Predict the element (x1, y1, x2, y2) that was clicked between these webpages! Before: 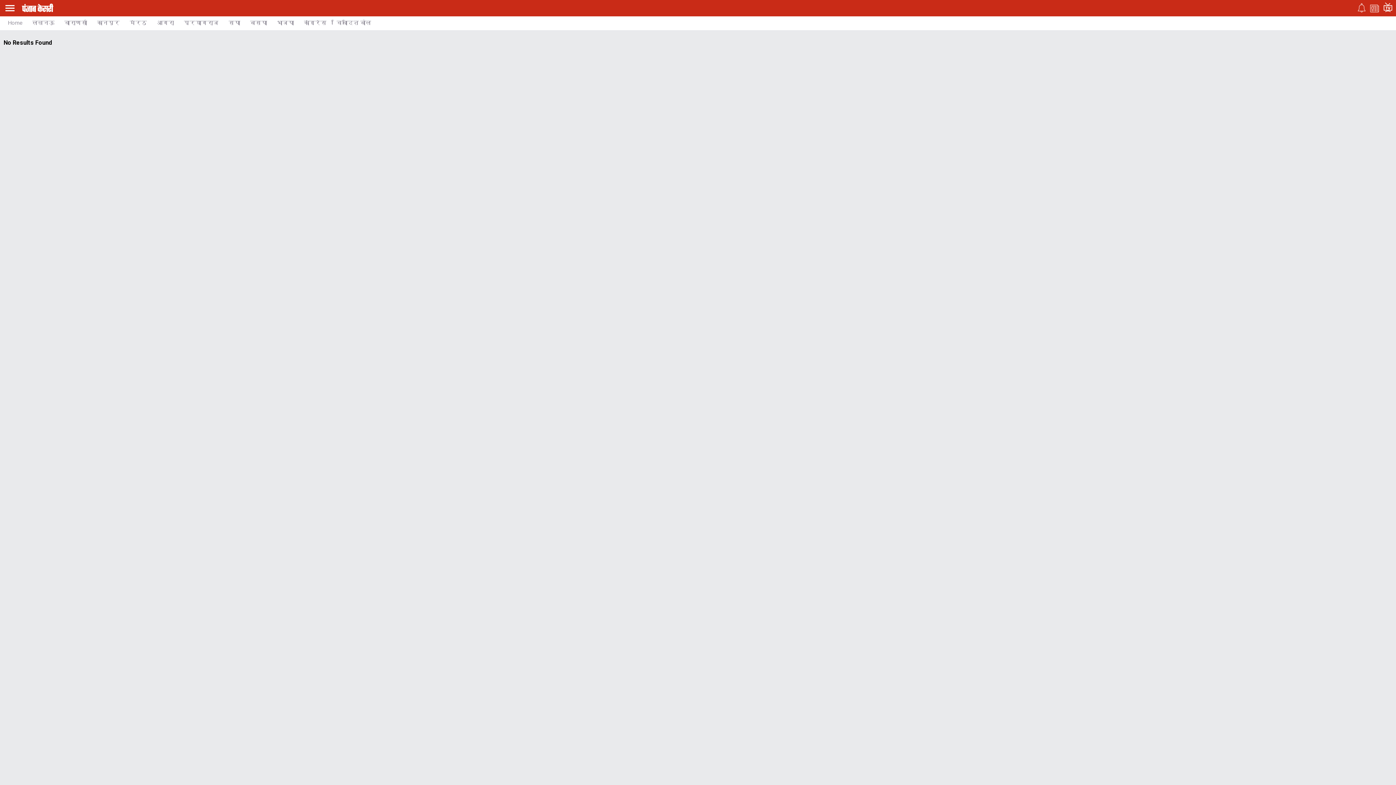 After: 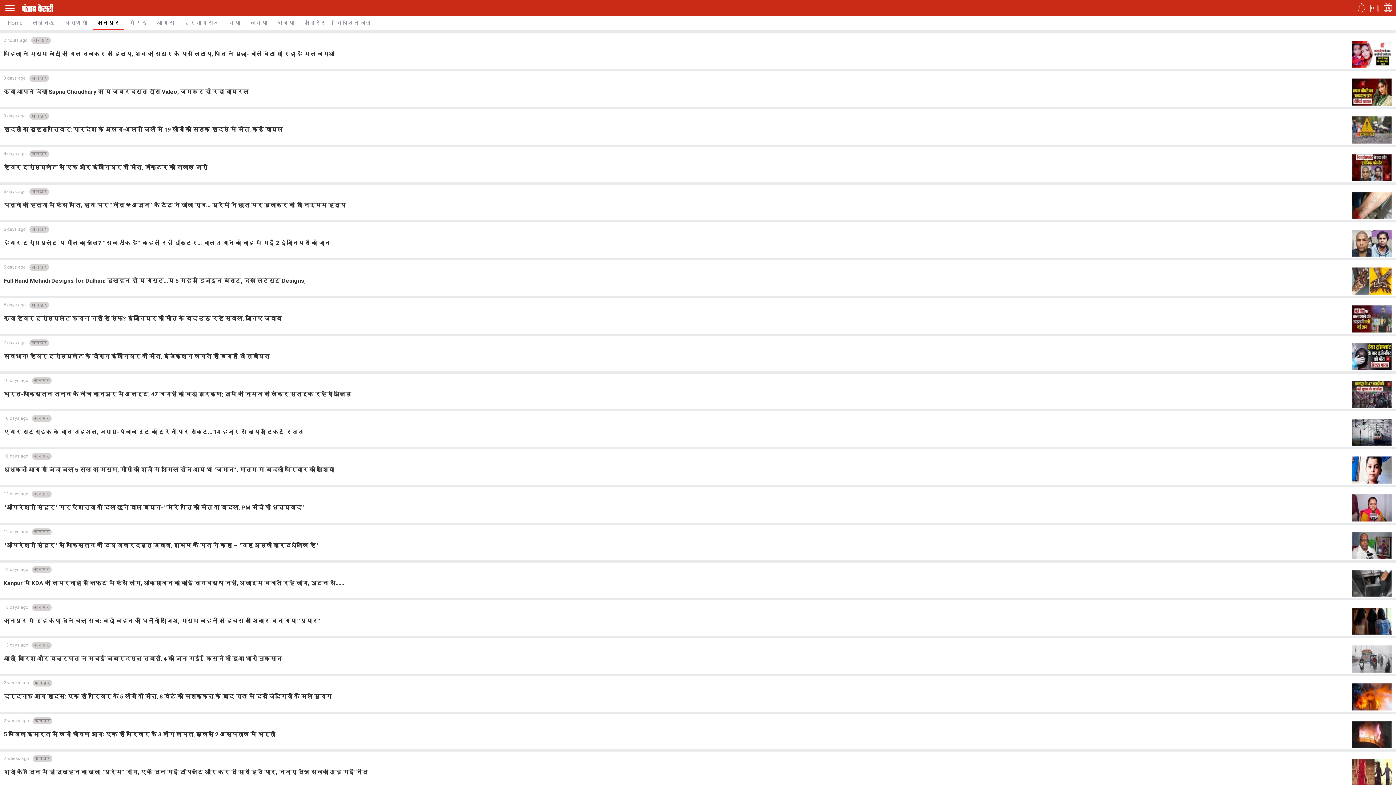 Action: label: कानपुर bbox: (92, 16, 124, 30)